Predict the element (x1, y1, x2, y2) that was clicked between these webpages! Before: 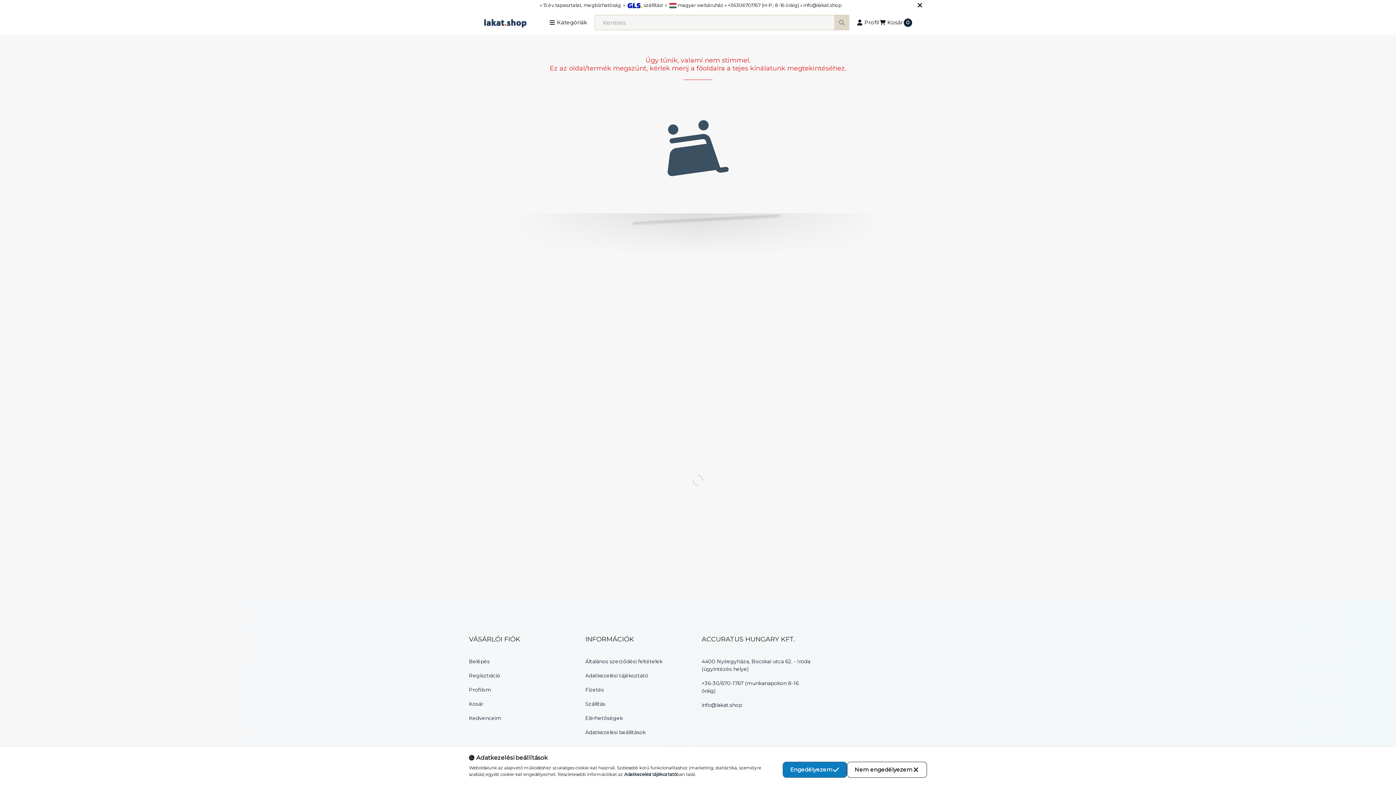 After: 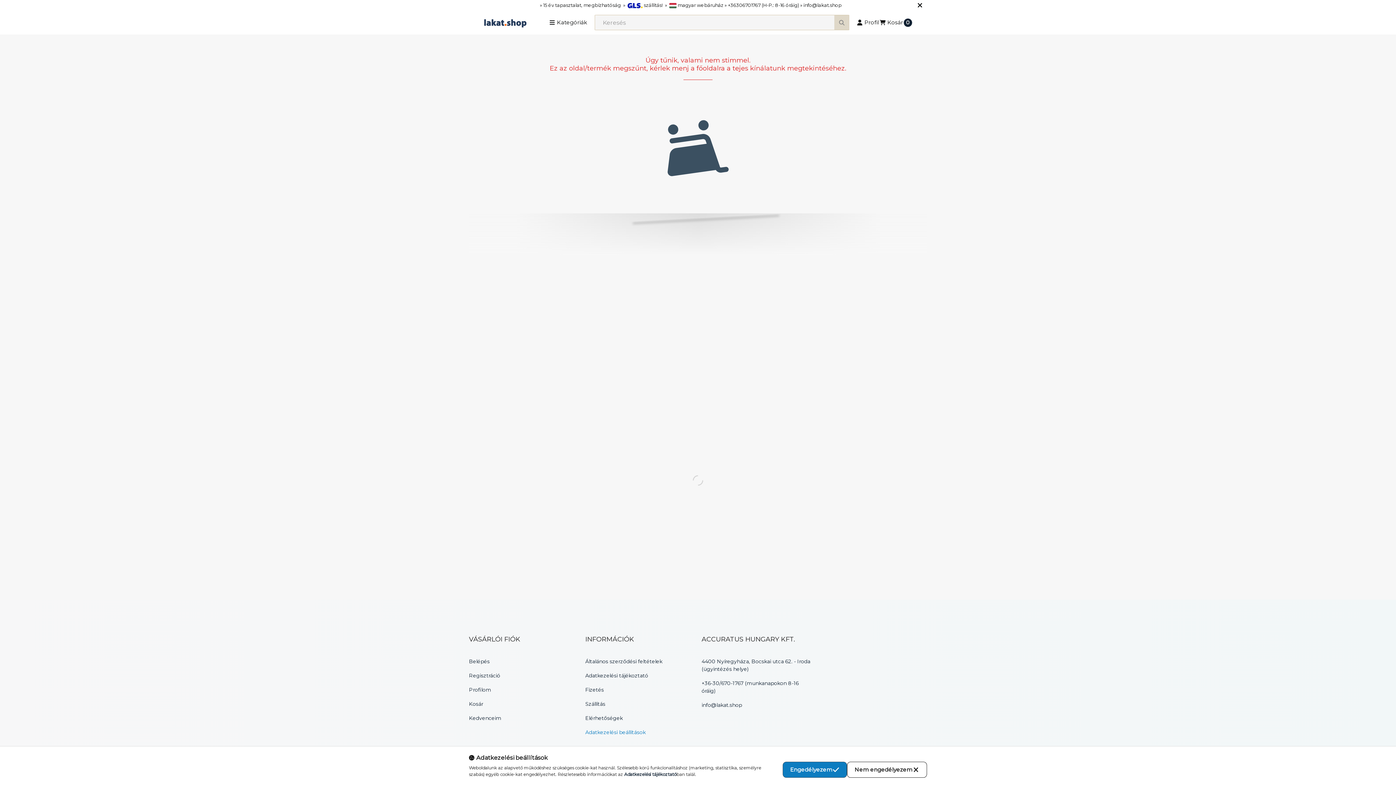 Action: bbox: (585, 729, 645, 736) label: Adatkezelési beállítások